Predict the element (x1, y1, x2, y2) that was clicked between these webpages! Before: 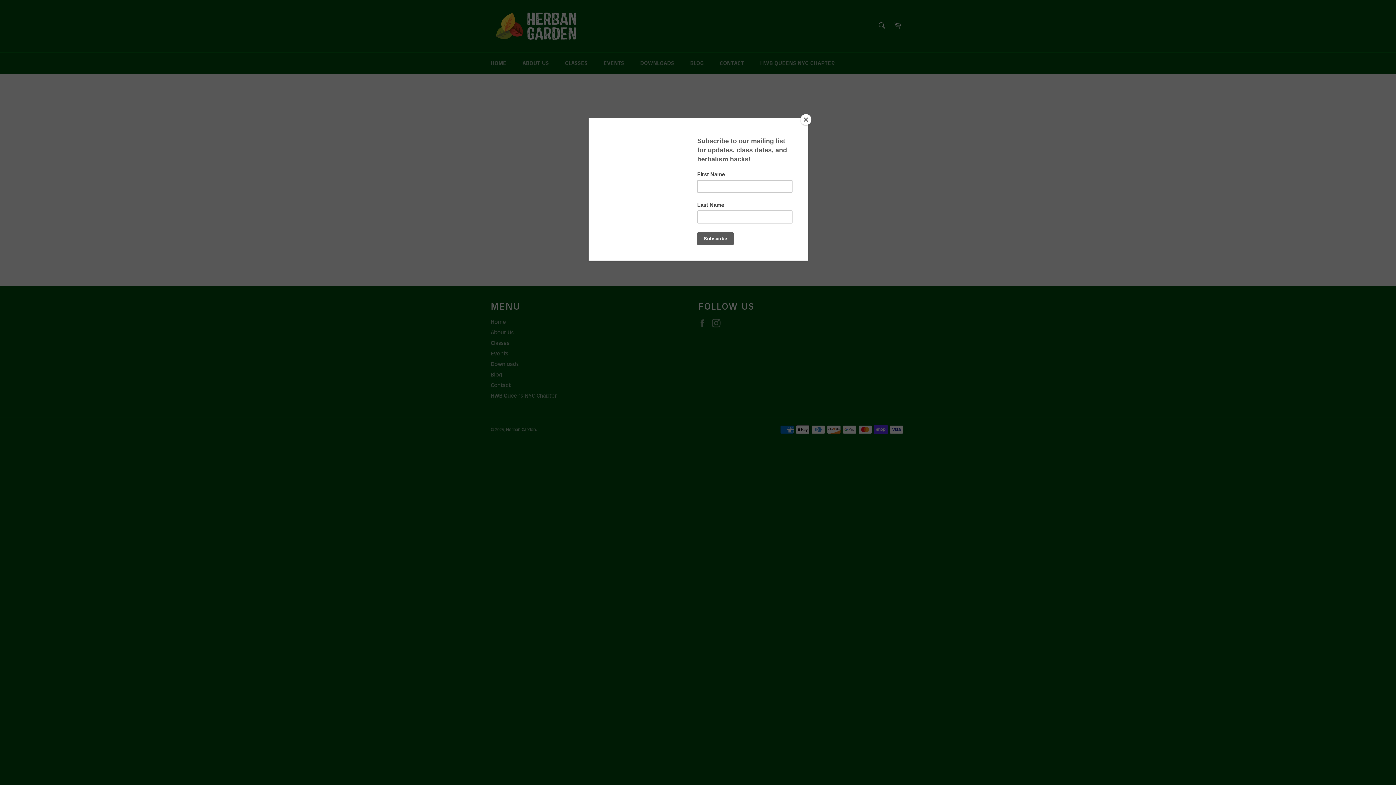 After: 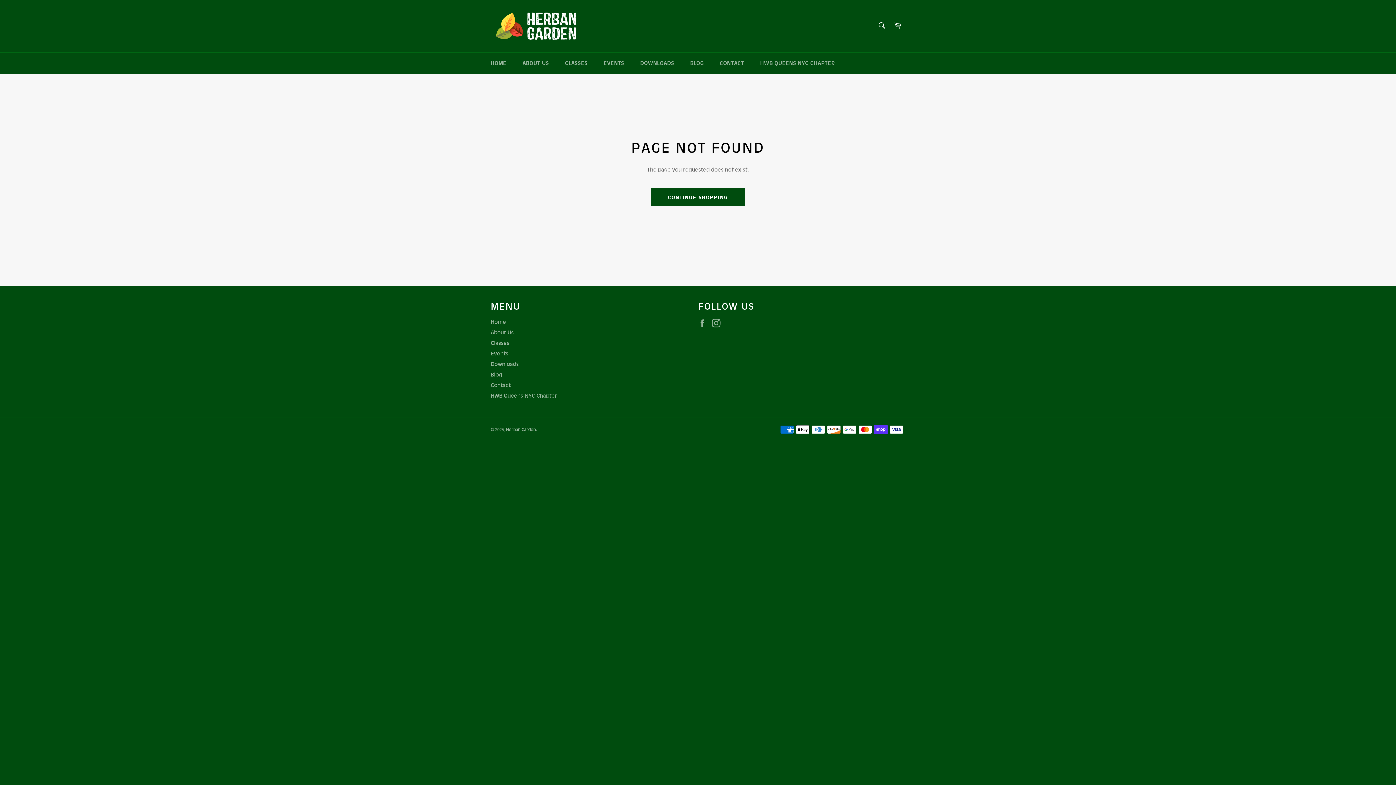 Action: label: Close bbox: (800, 114, 811, 125)